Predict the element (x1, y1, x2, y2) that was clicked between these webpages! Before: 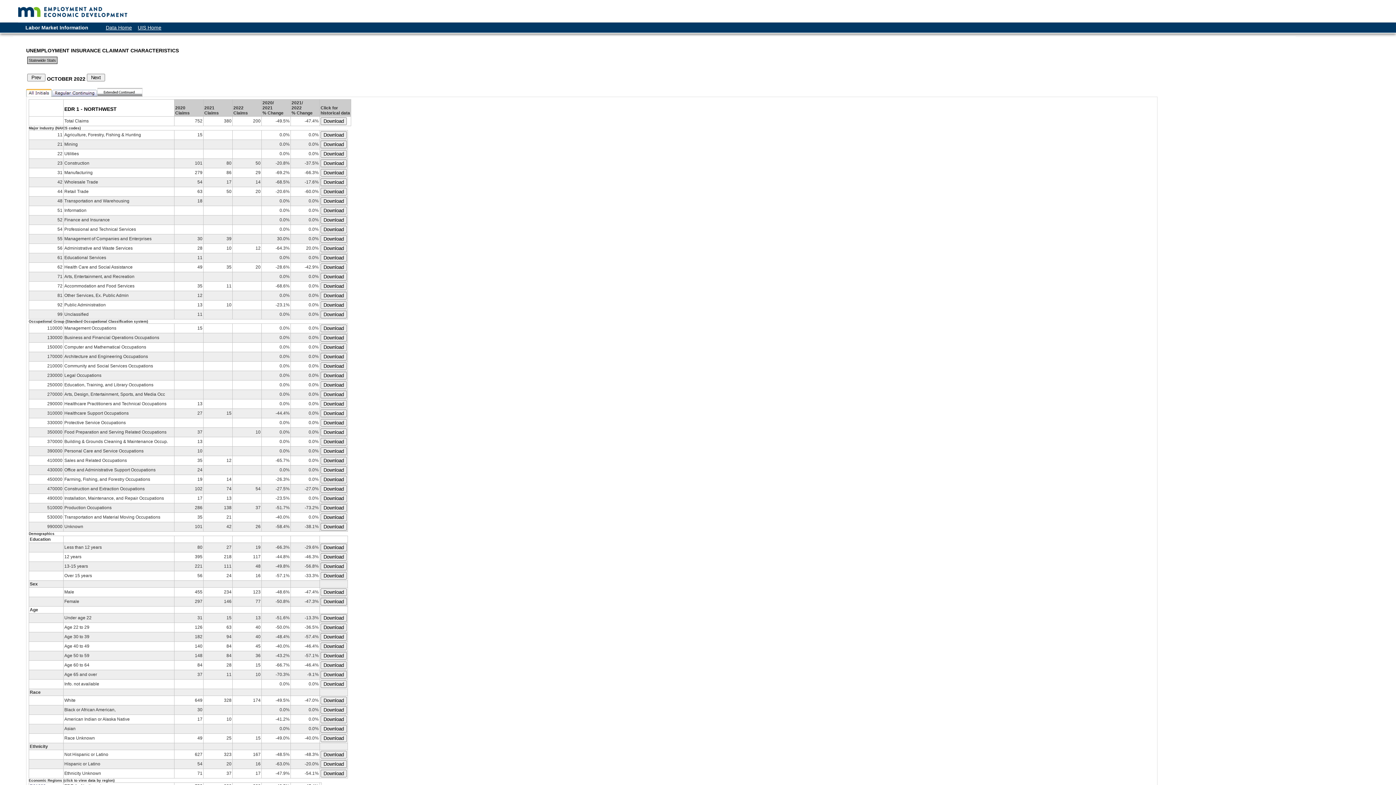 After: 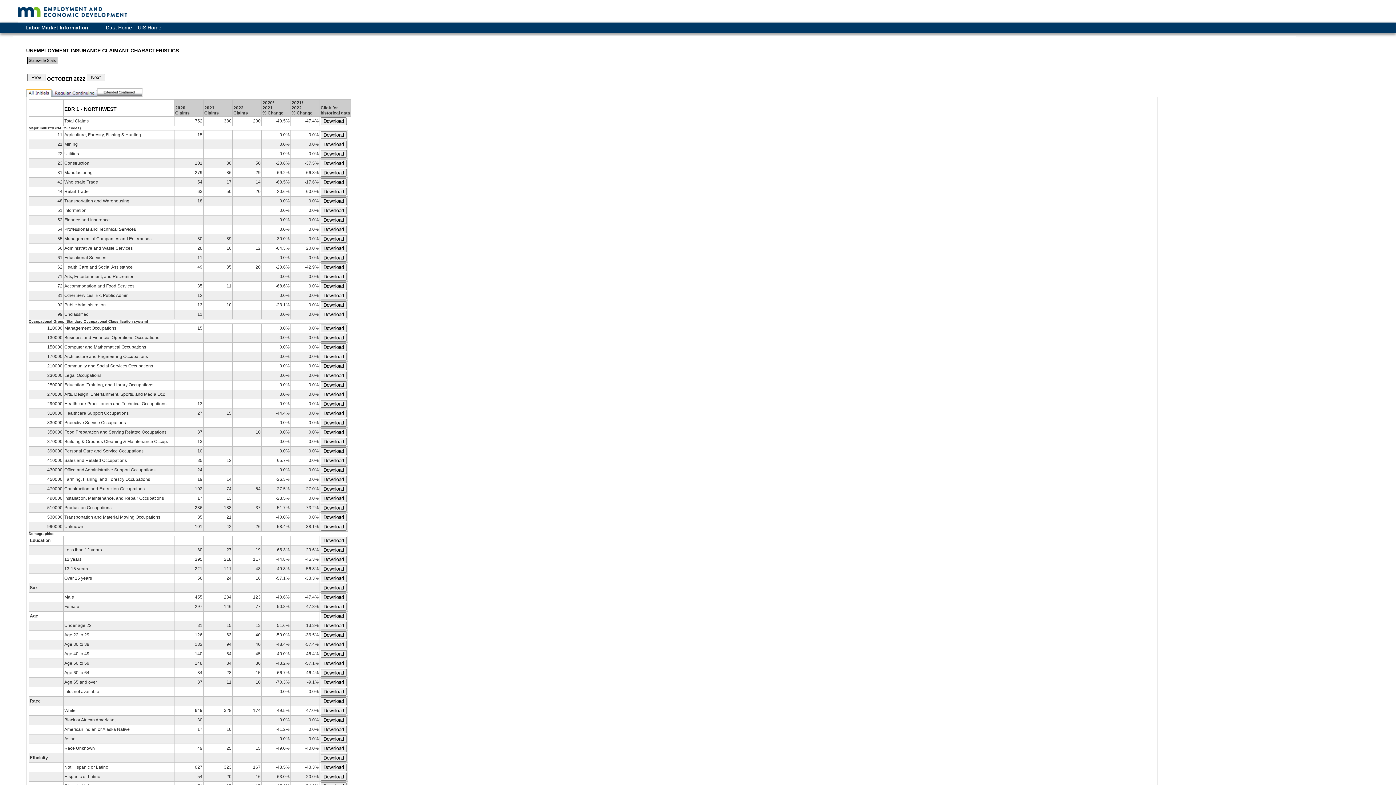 Action: bbox: (26, 89, 52, 94)